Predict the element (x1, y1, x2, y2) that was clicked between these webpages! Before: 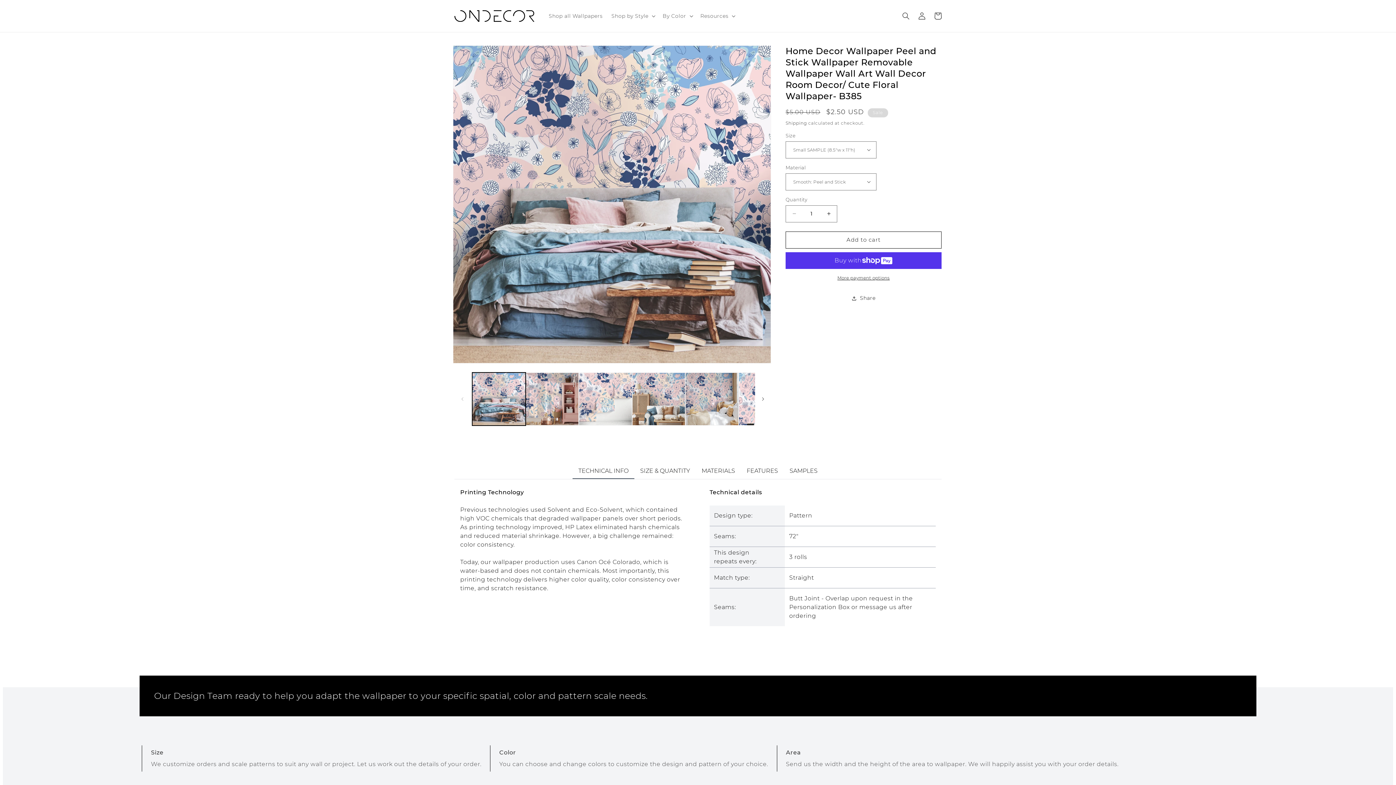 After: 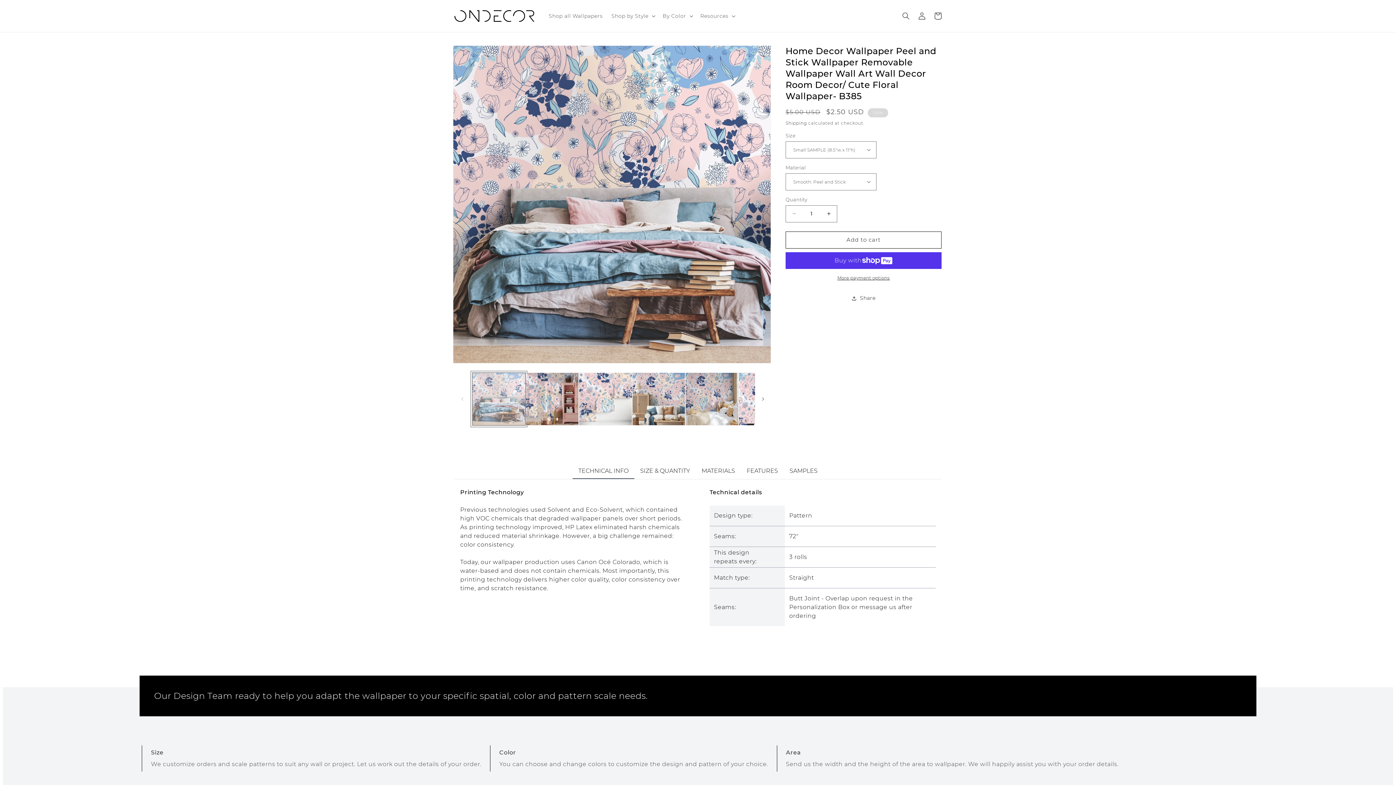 Action: bbox: (472, 372, 525, 425) label: Load image 1 in gallery view